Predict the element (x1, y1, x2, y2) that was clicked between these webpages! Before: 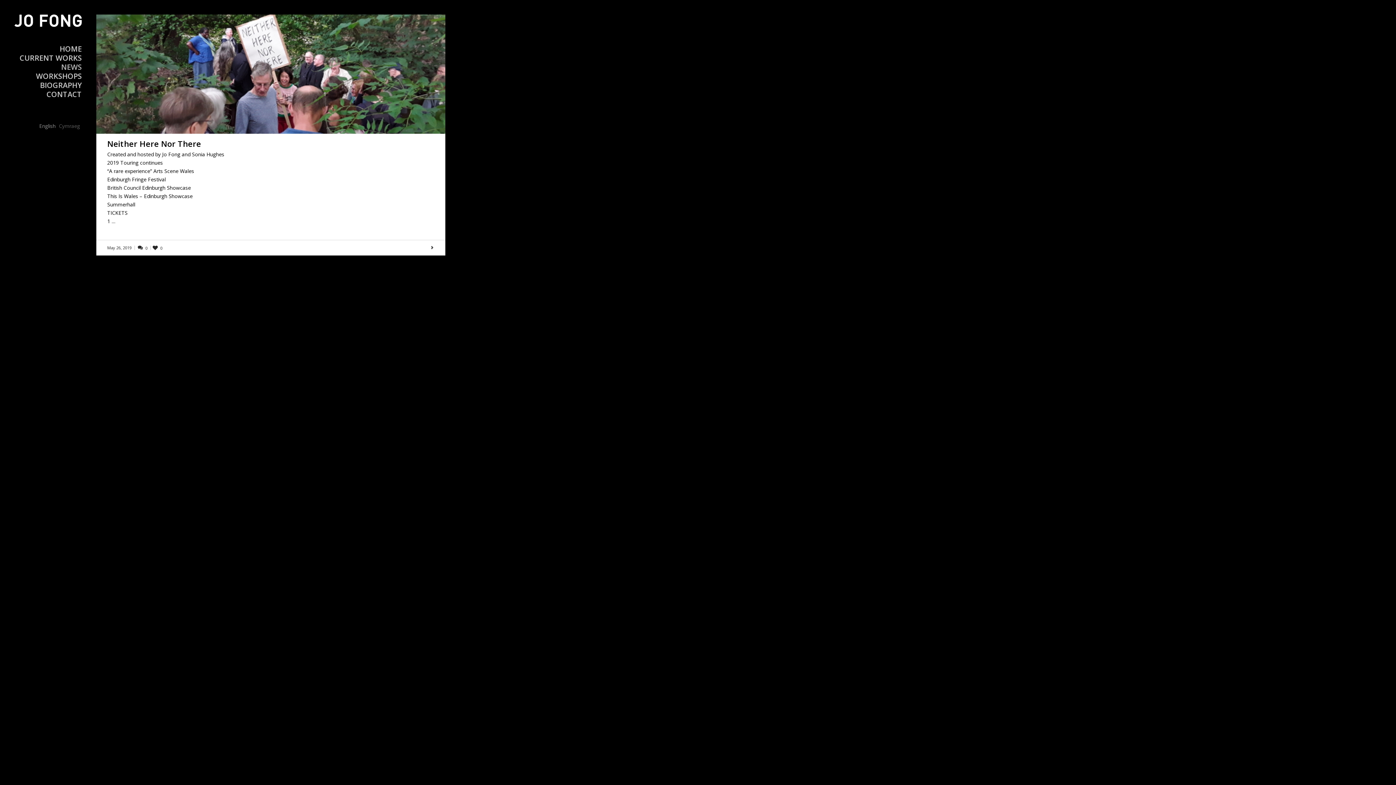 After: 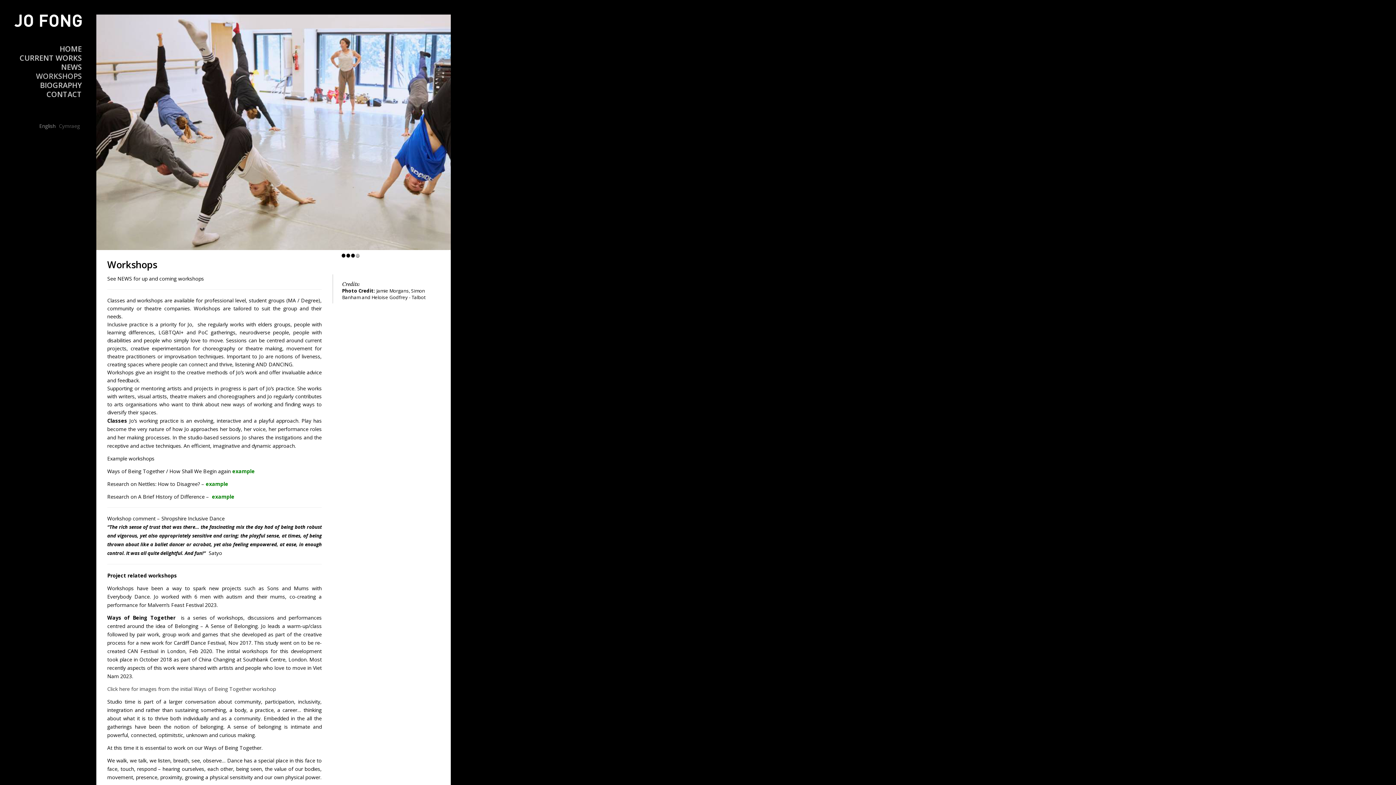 Action: label: WORKSHOPS bbox: (36, 69, 81, 82)